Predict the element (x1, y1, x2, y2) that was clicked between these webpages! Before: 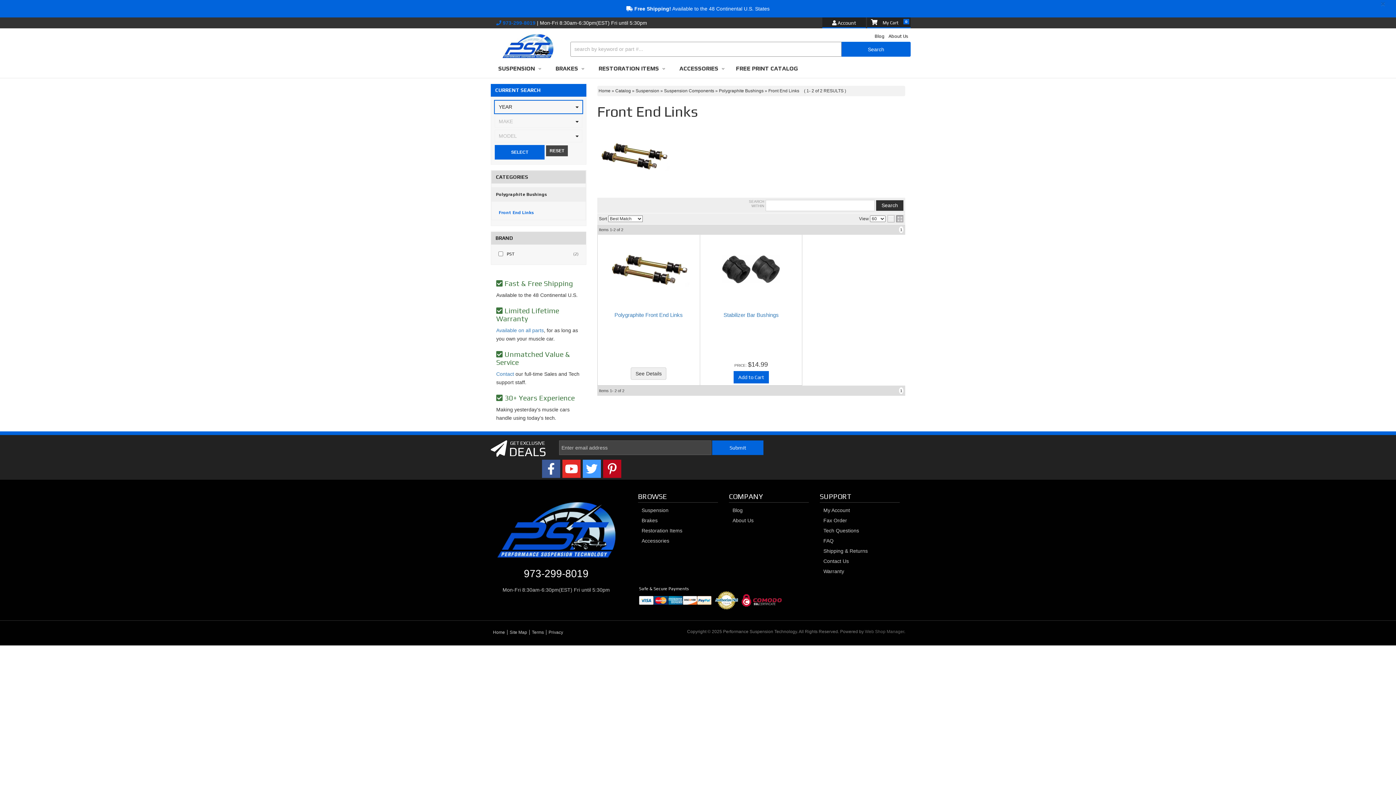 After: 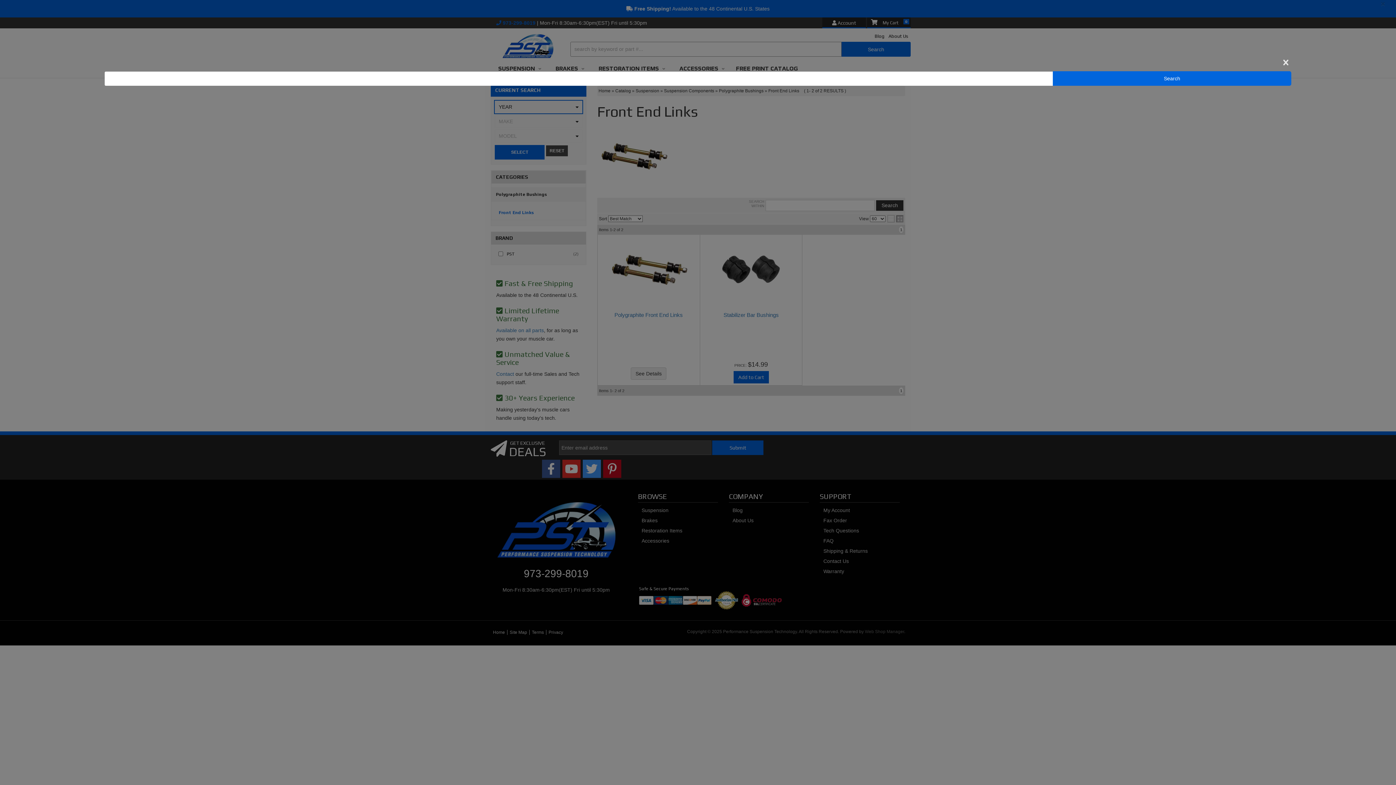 Action: bbox: (841, 41, 910, 56) label: Search